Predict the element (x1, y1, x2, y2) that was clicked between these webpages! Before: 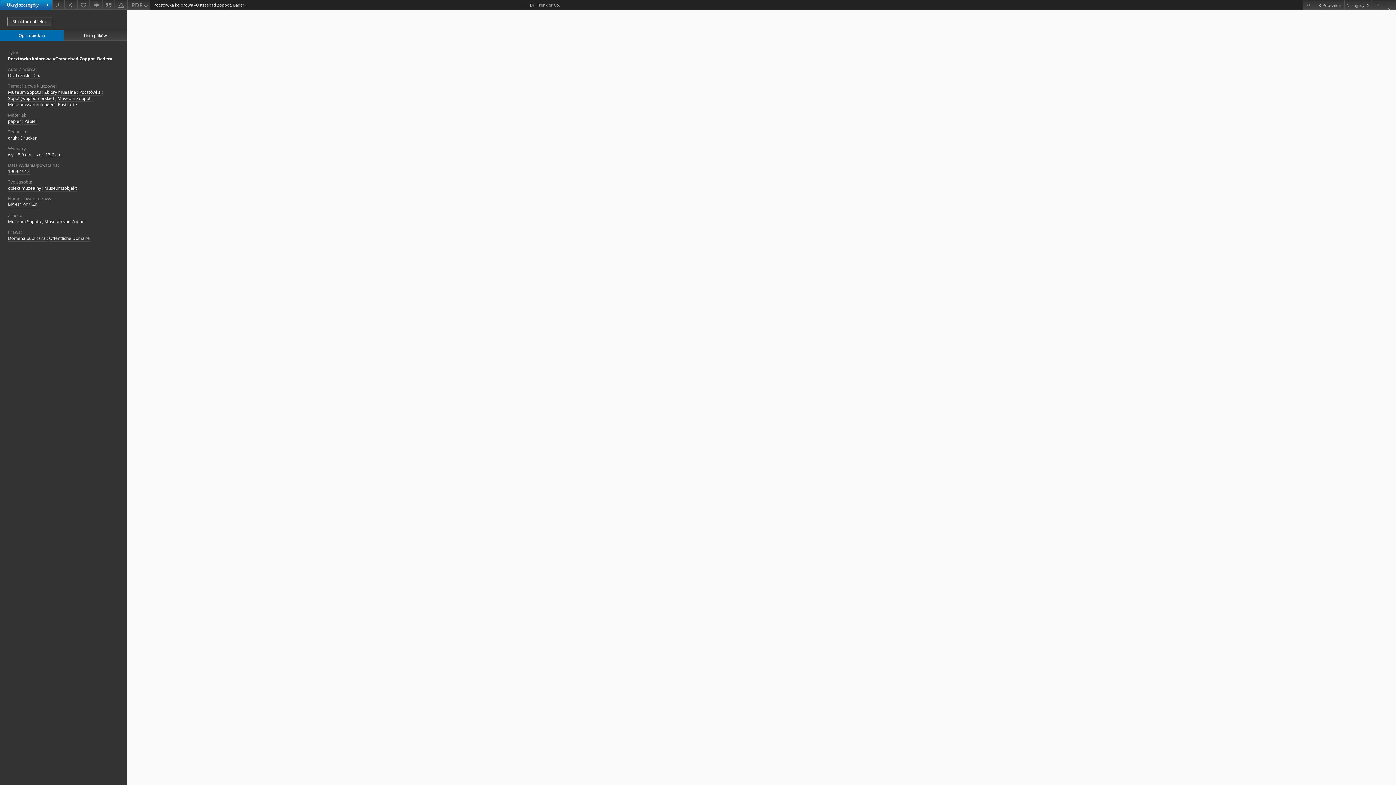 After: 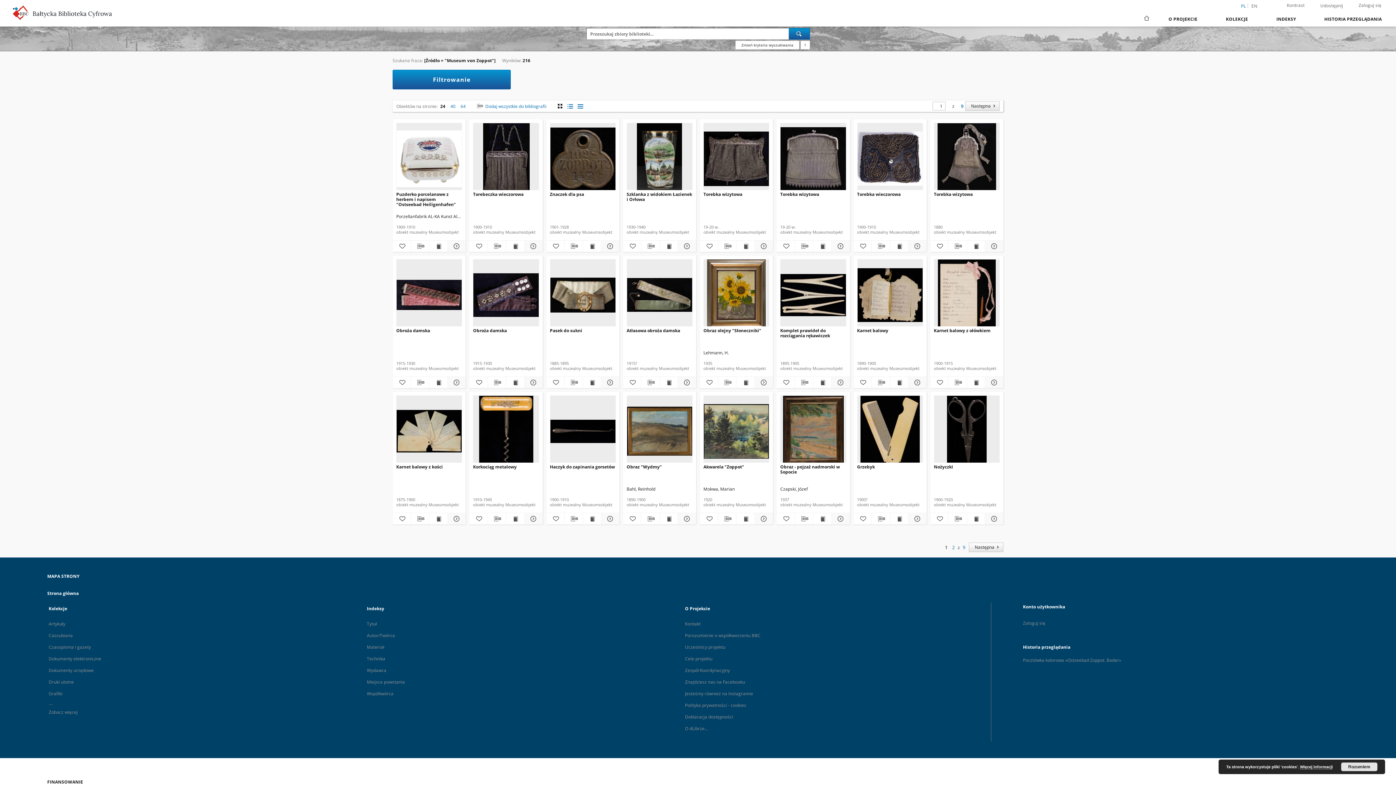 Action: bbox: (44, 218, 85, 225) label: Museum von Zoppot